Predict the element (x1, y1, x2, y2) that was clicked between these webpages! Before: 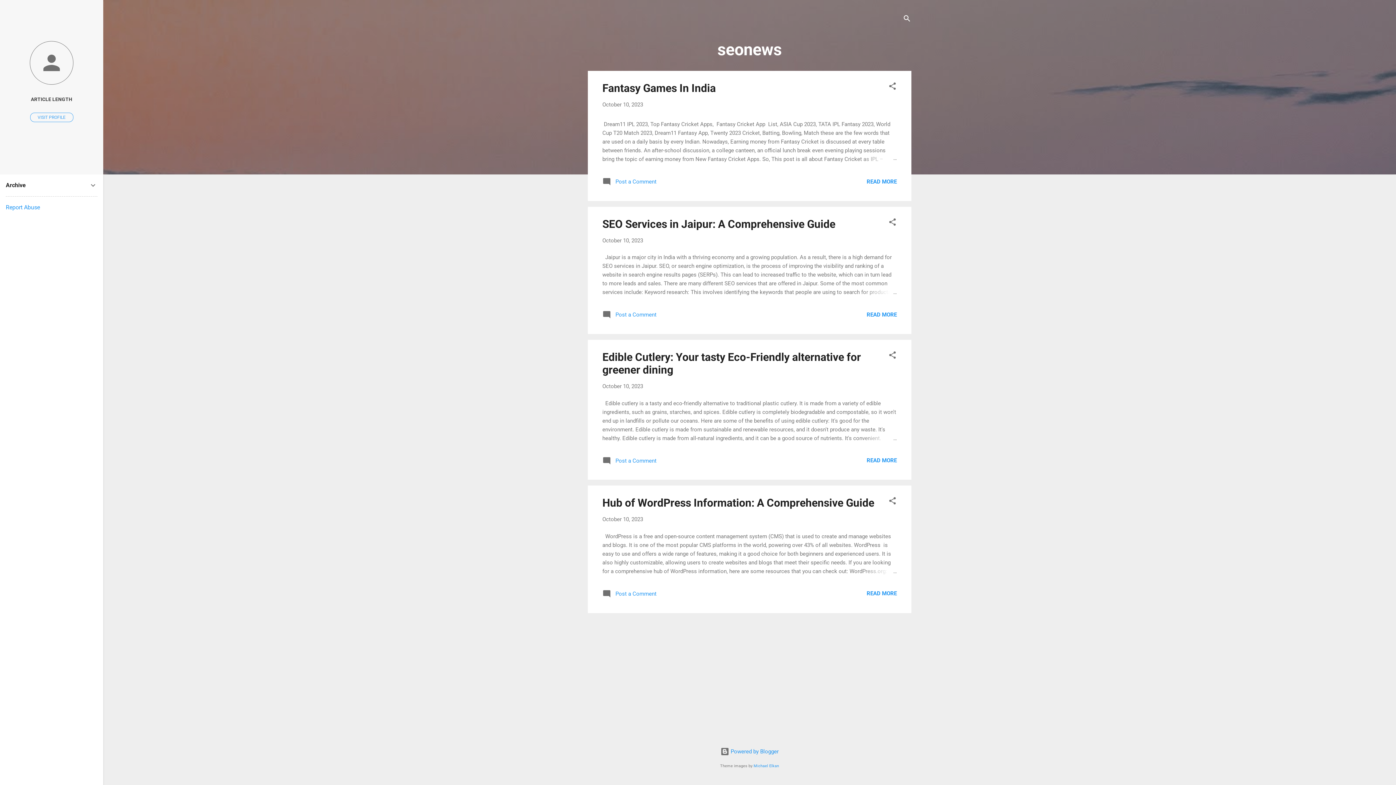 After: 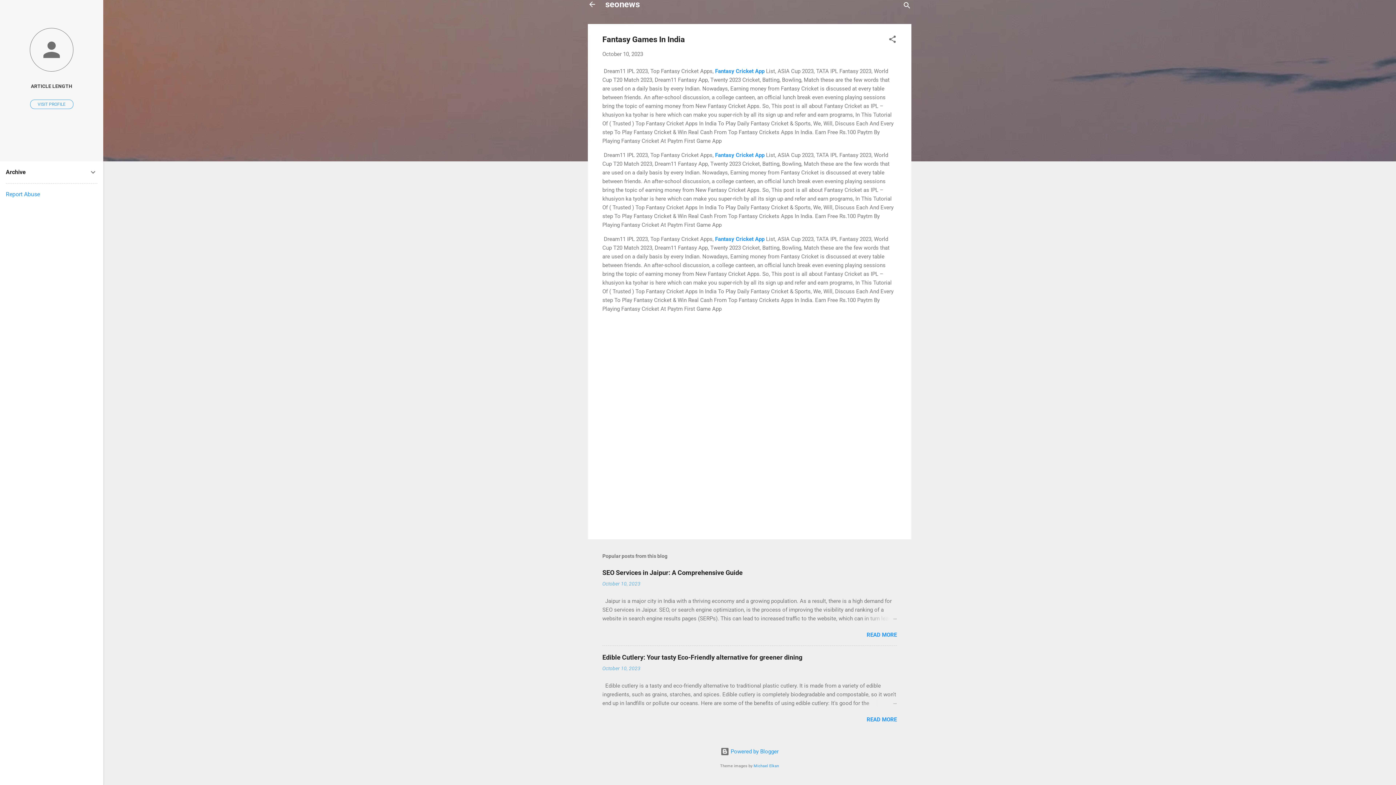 Action: bbox: (602, 181, 656, 187) label:  Post a Comment